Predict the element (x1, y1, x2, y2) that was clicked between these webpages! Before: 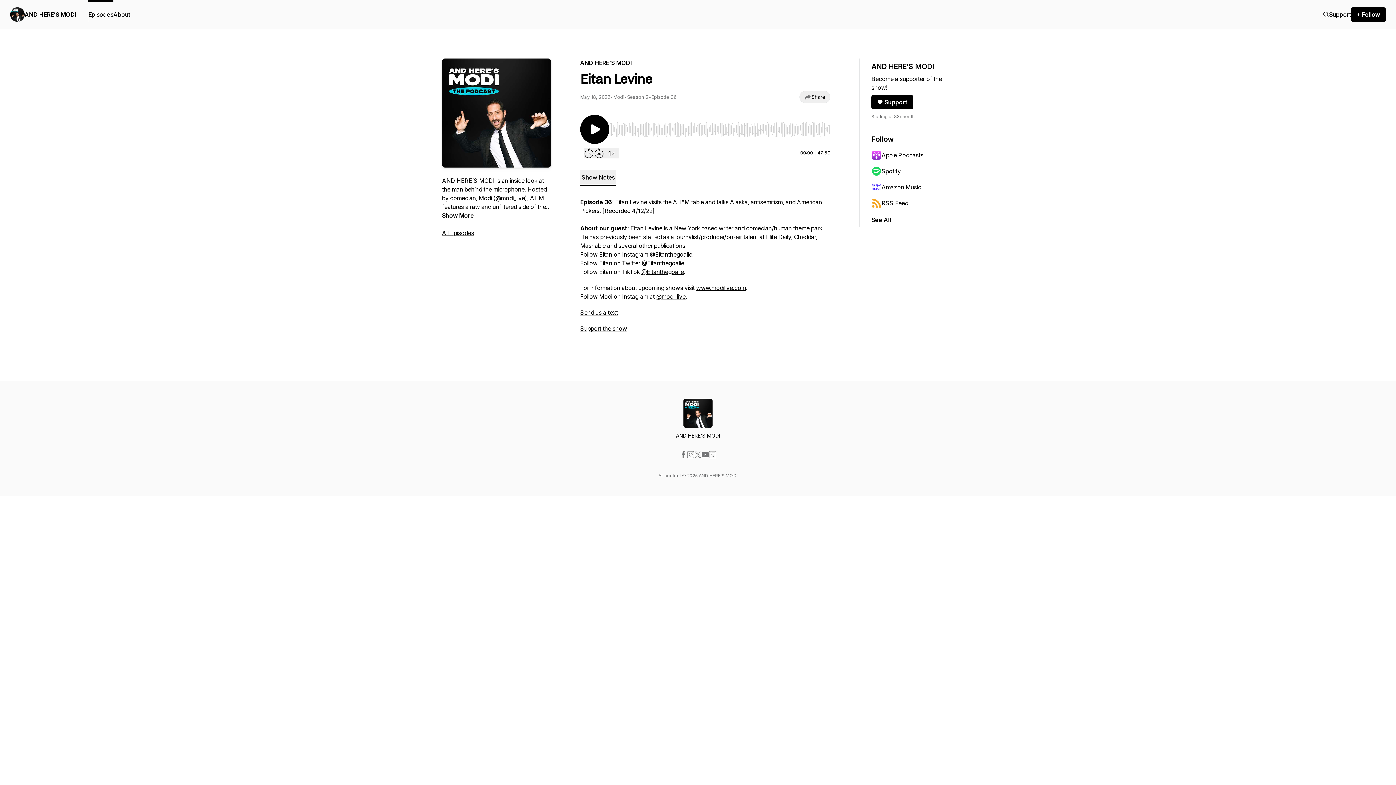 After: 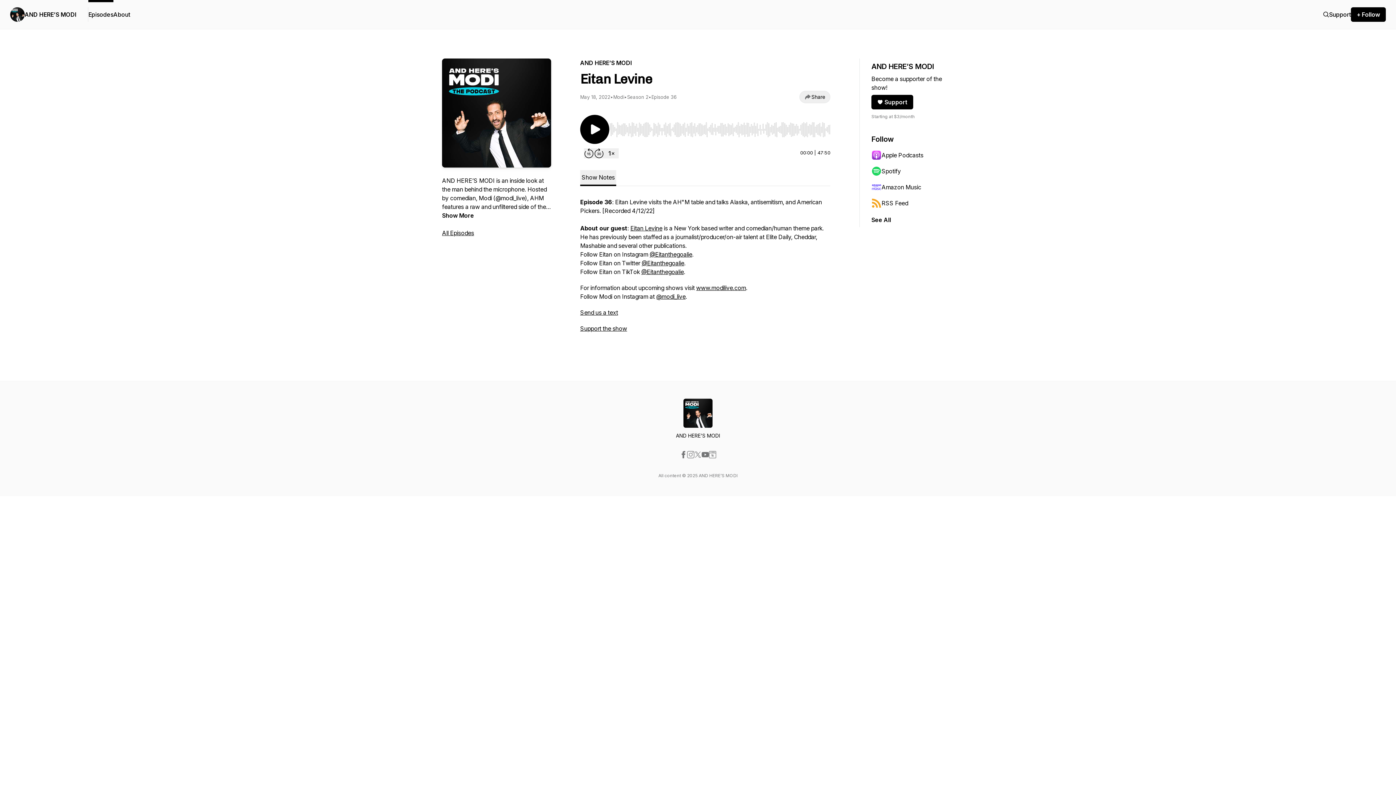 Action: bbox: (701, 451, 709, 458)